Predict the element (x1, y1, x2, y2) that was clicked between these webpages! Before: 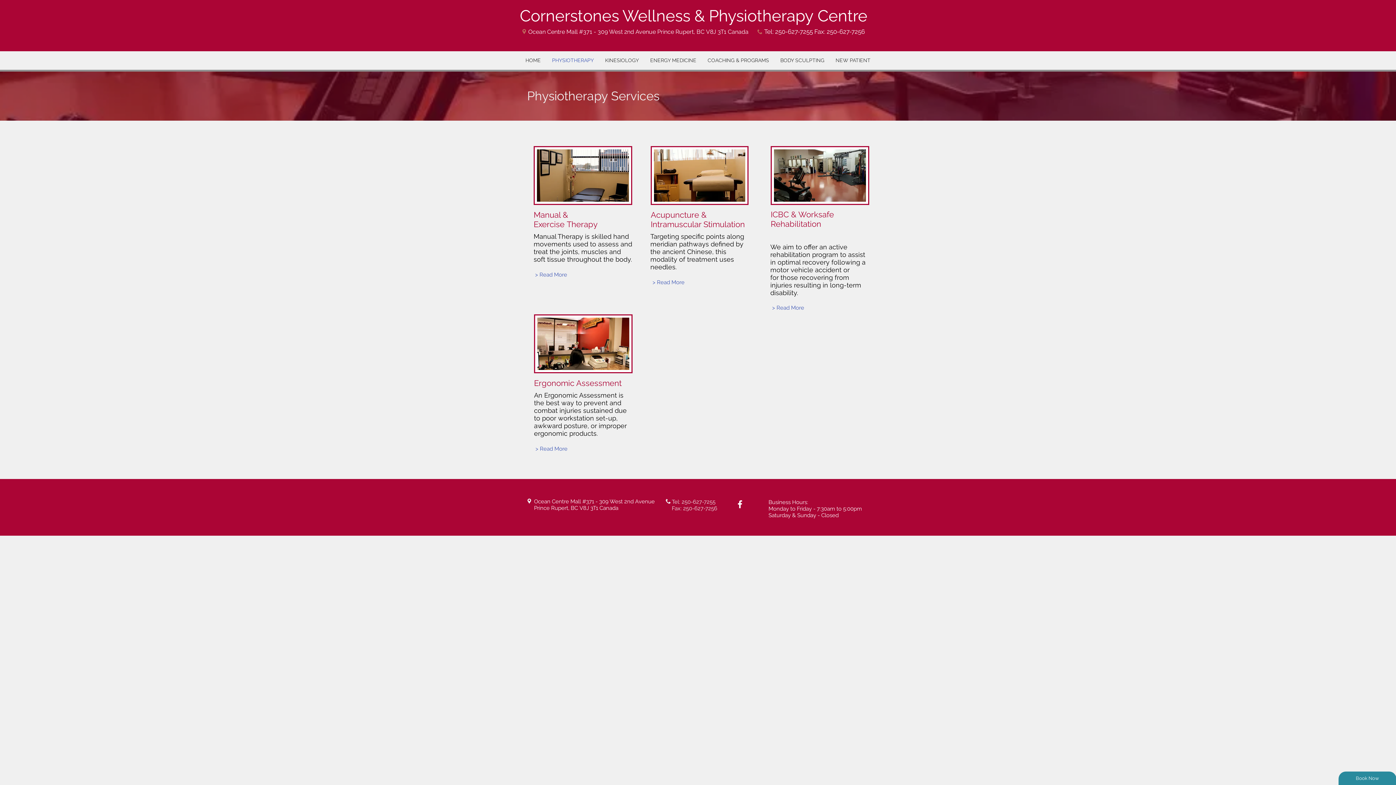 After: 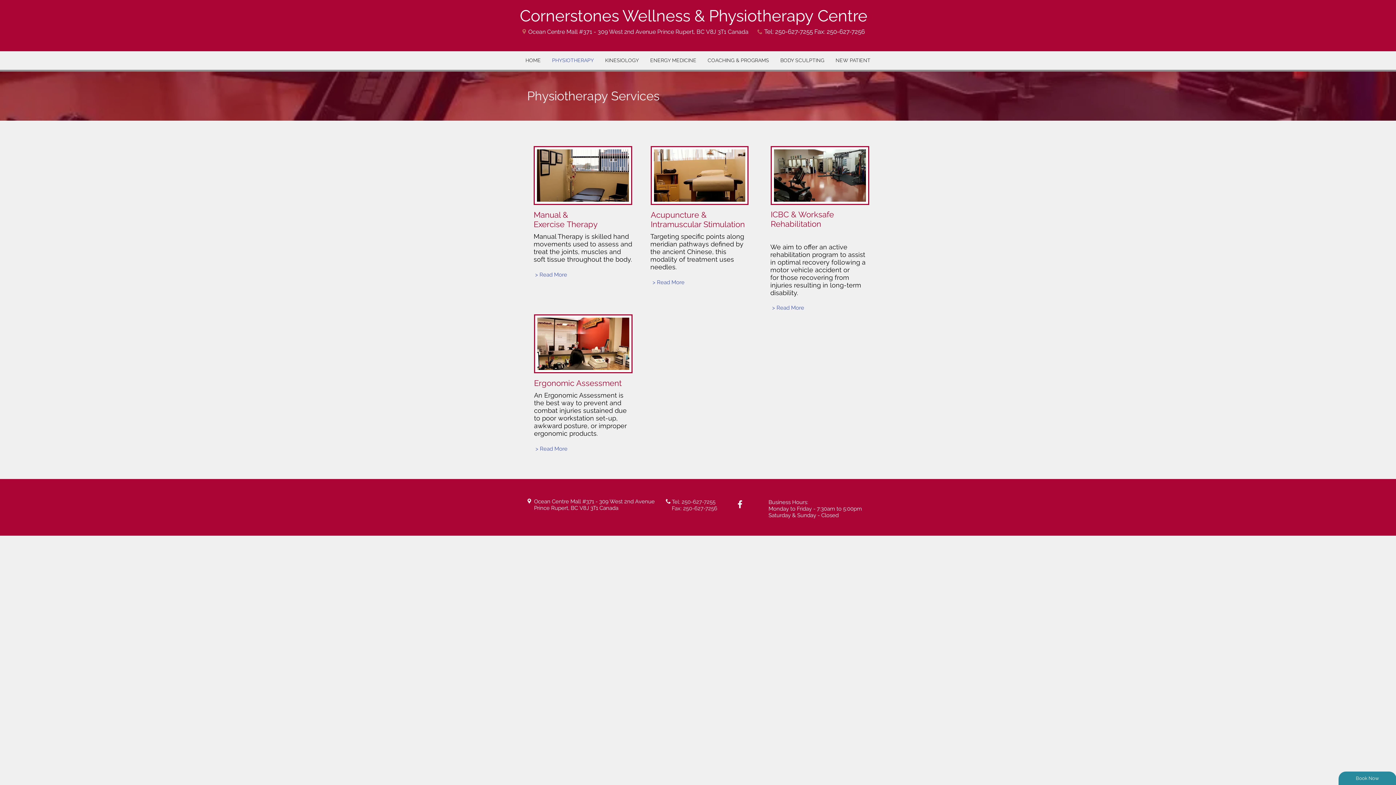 Action: label: White Facebook Icon bbox: (734, 499, 745, 509)